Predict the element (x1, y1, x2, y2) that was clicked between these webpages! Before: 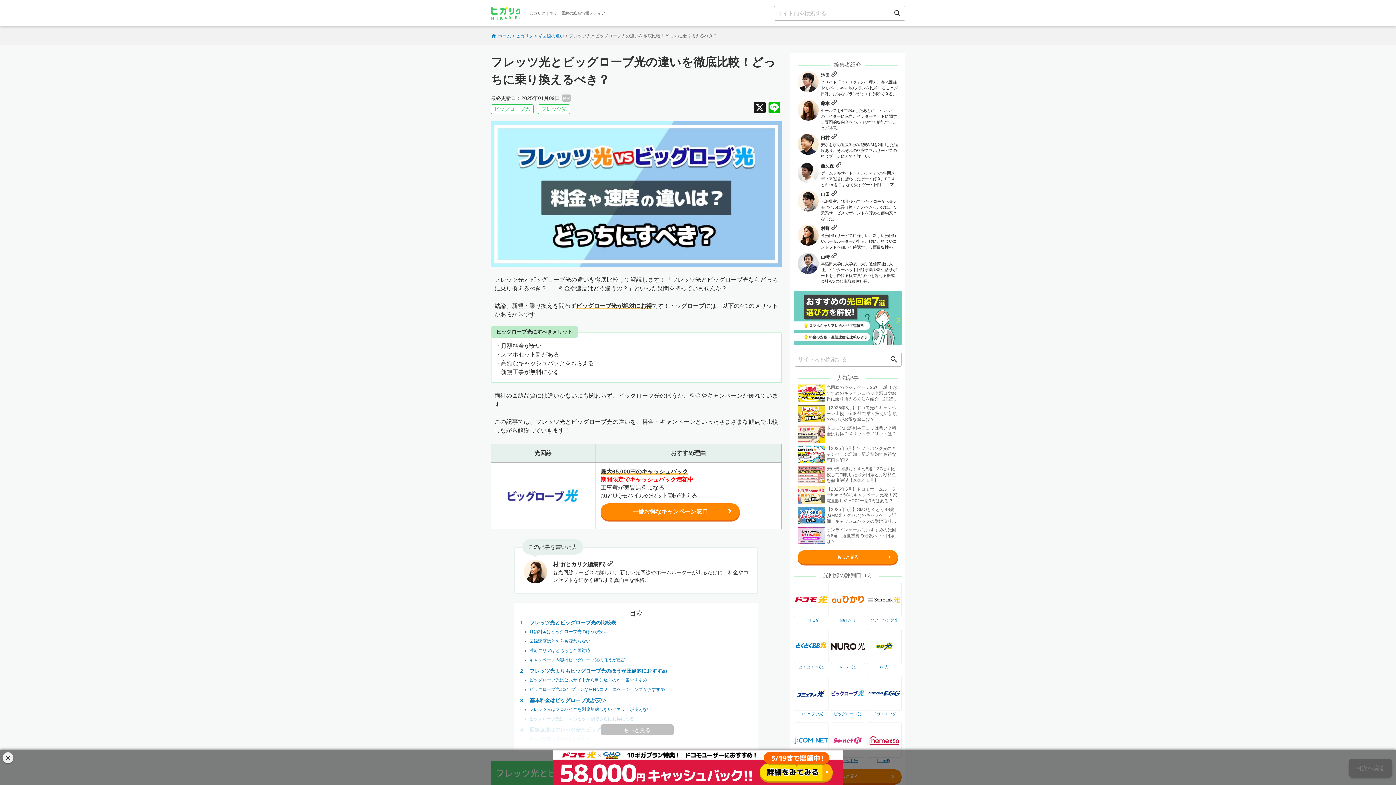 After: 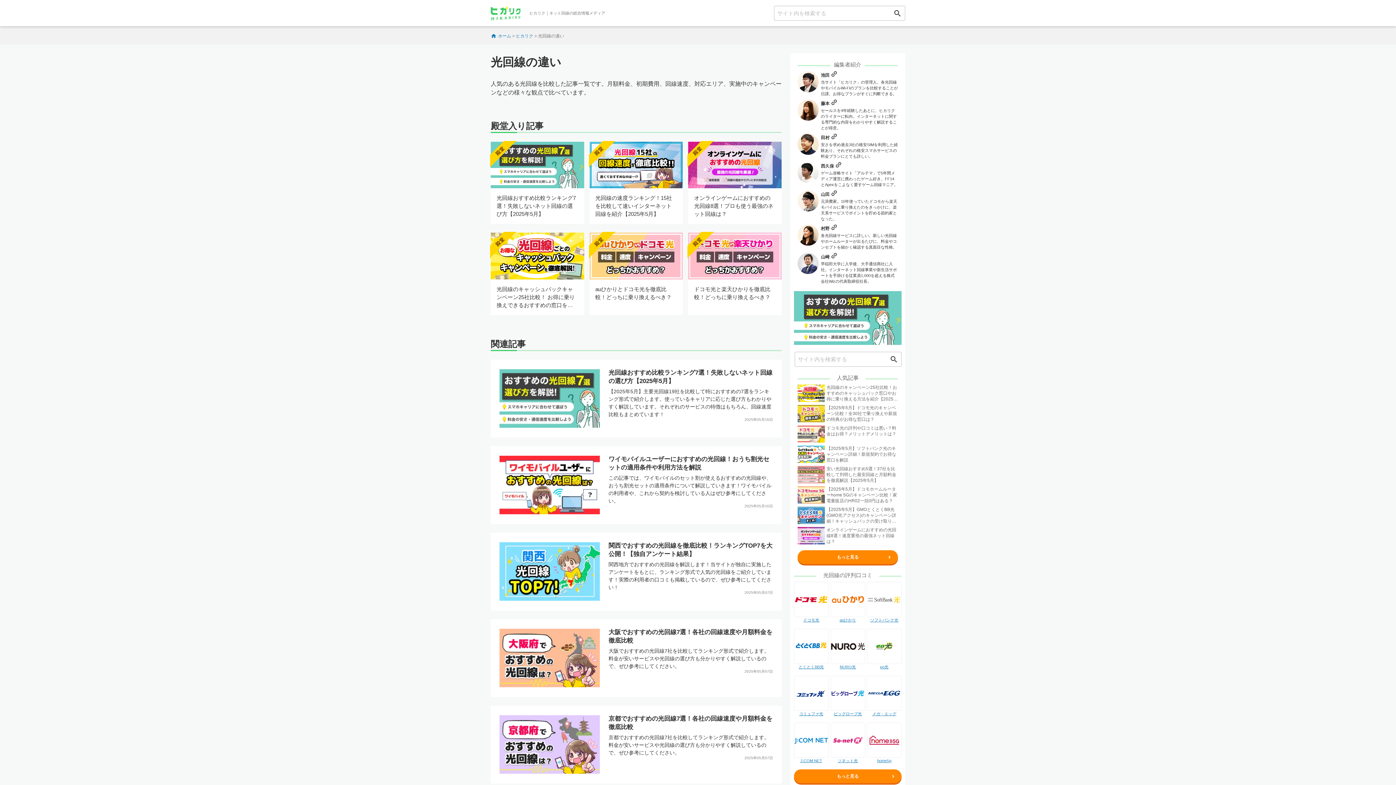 Action: bbox: (538, 33, 564, 38) label: 光回線の違い